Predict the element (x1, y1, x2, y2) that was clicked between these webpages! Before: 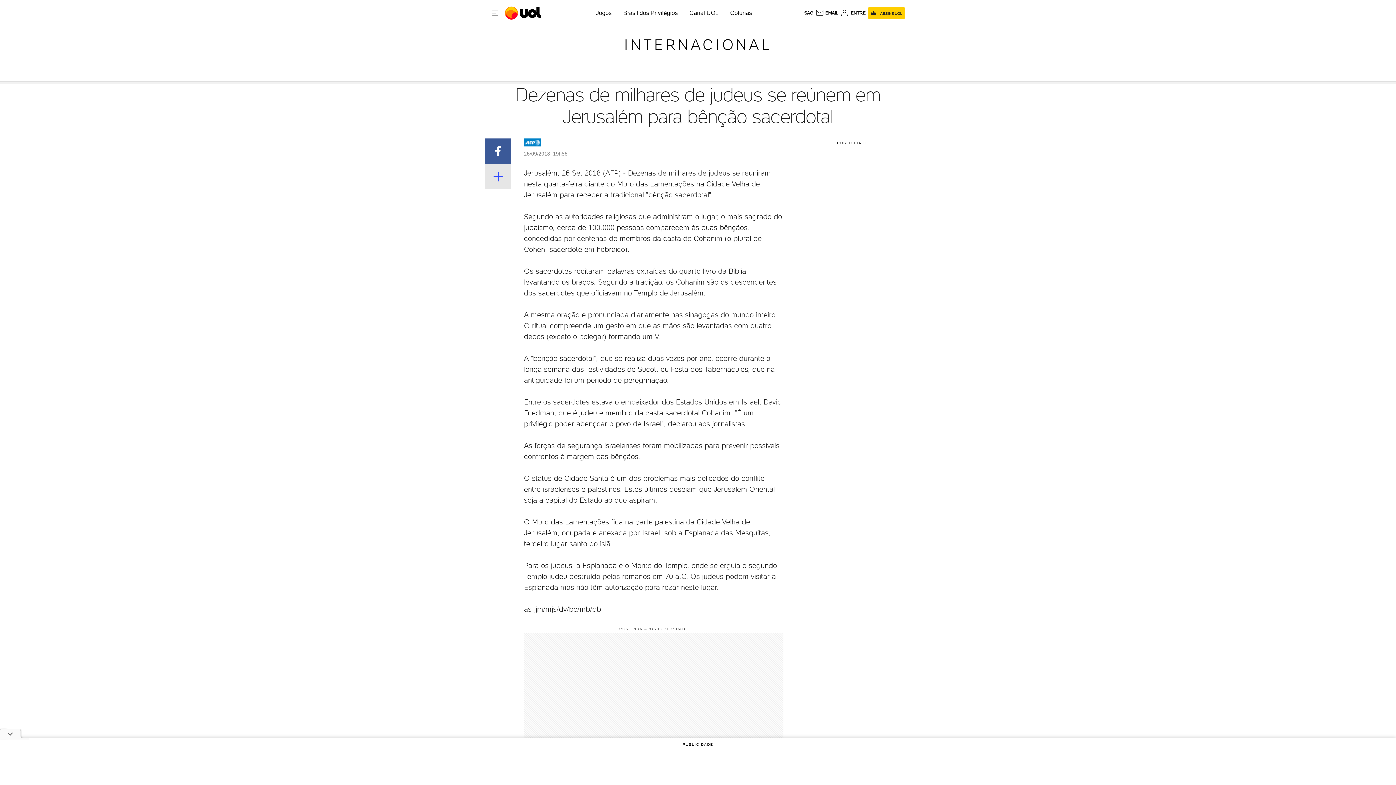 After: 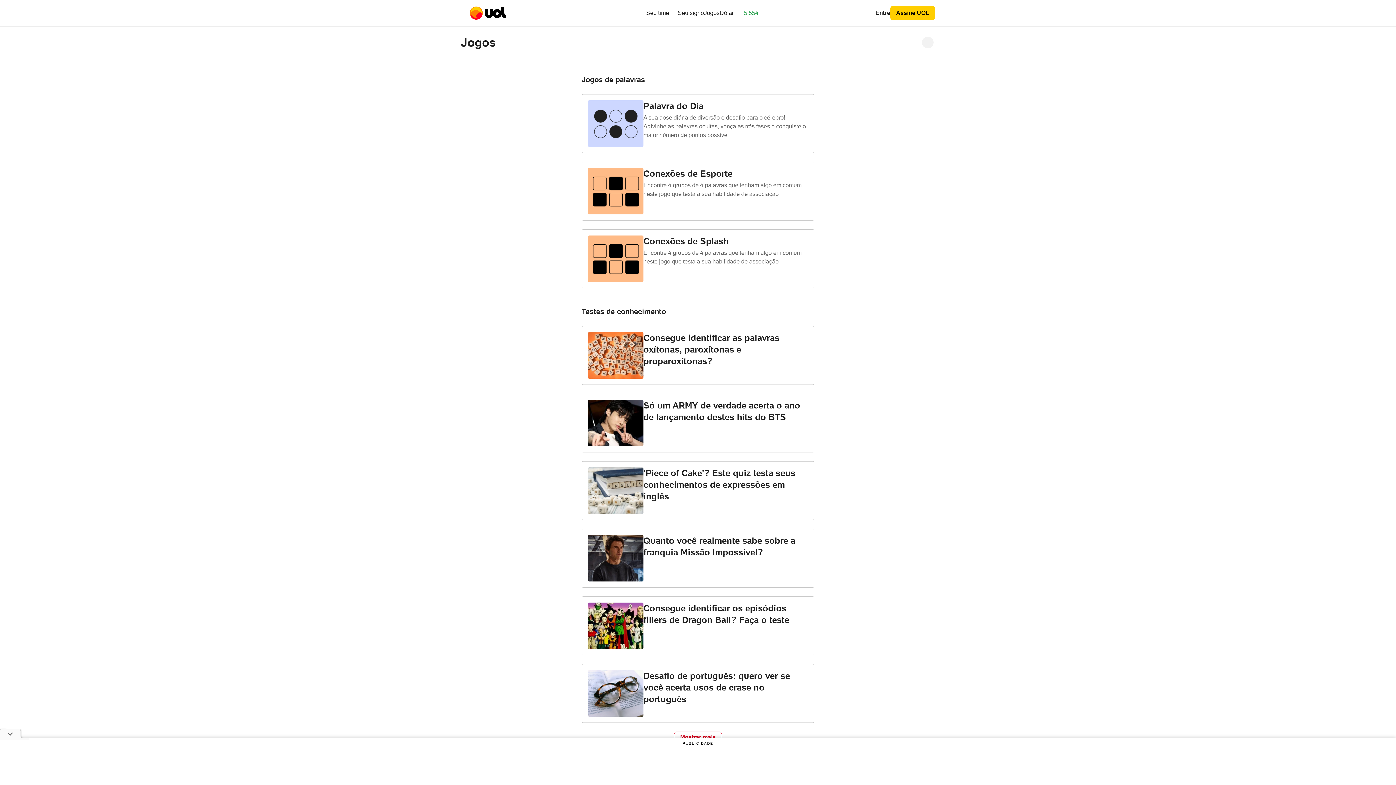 Action: bbox: (596, 9, 611, 16) label: Jogos